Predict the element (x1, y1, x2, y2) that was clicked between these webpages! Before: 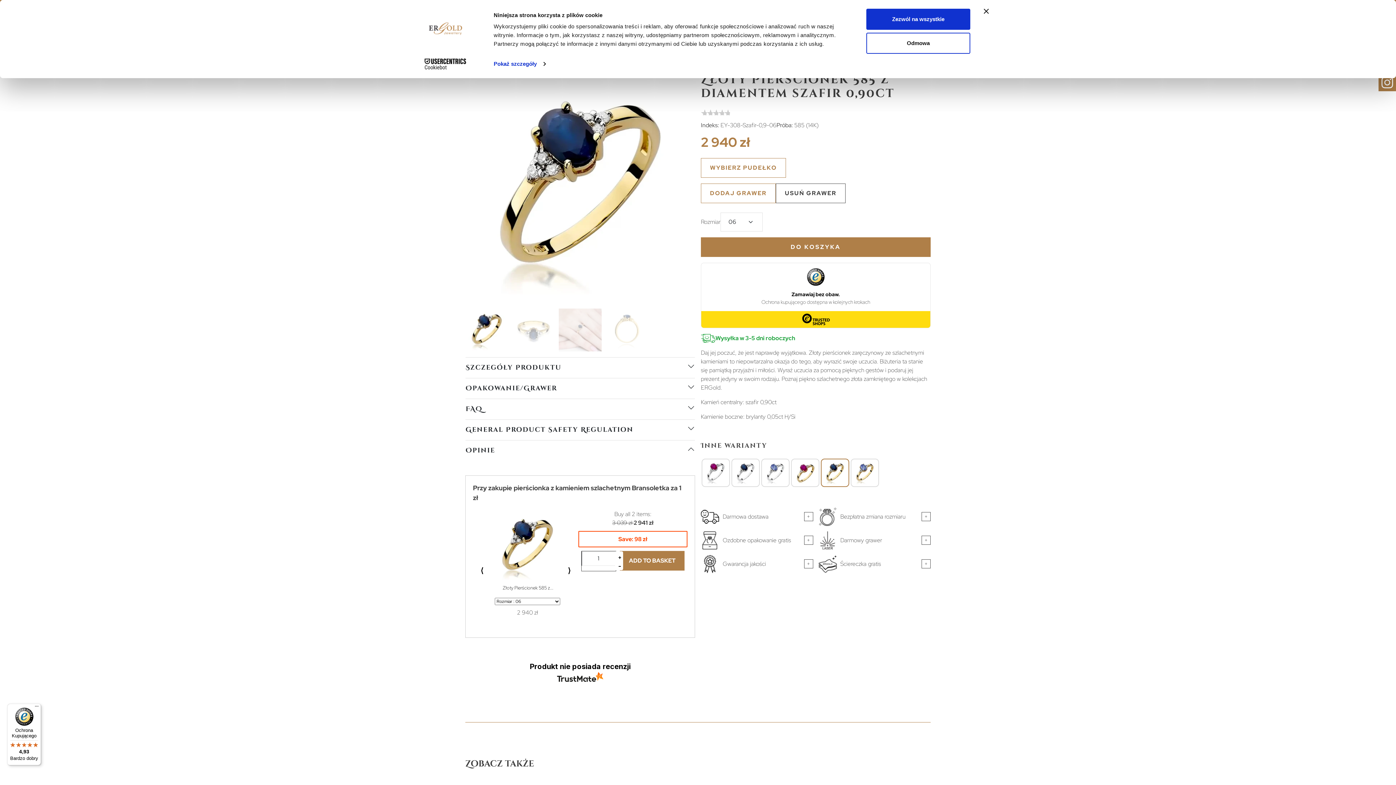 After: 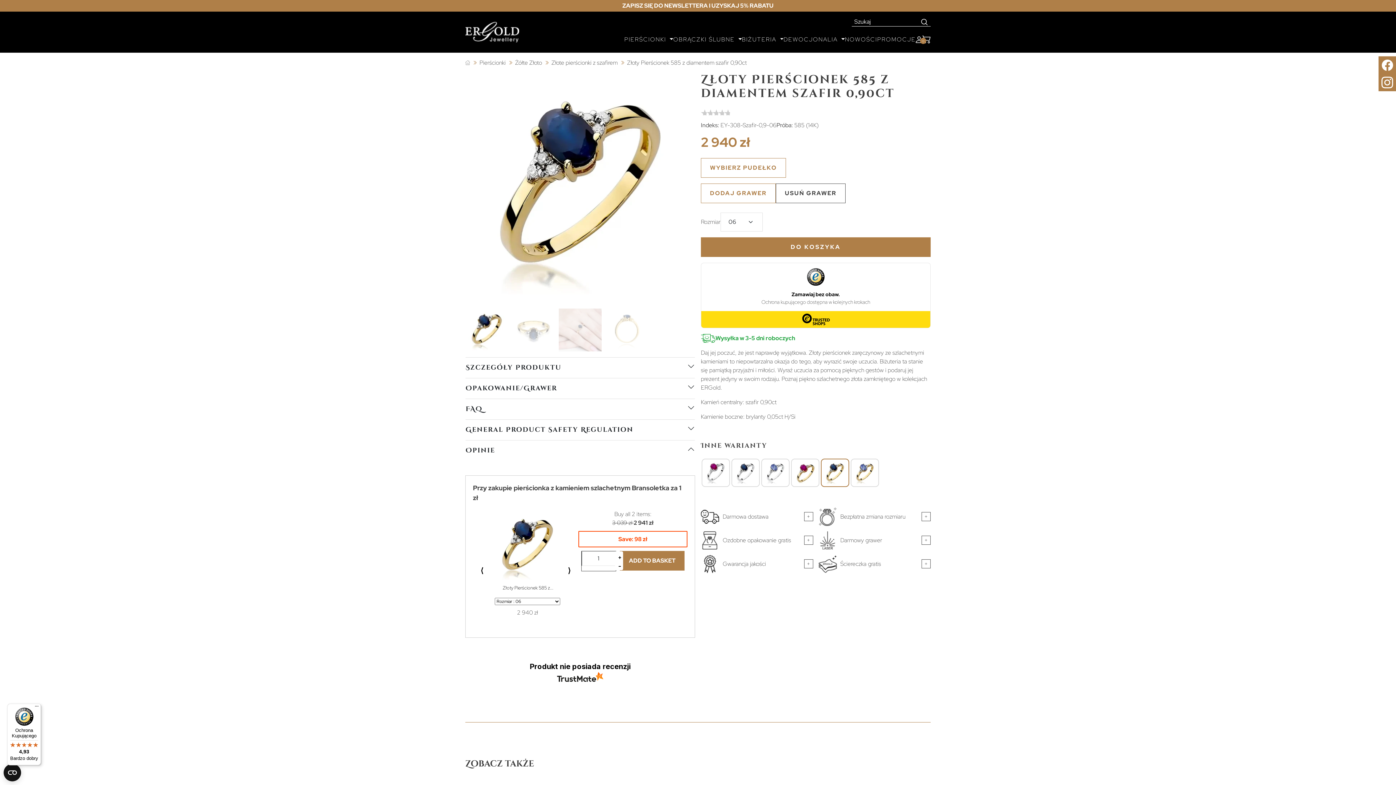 Action: label: ⟨ bbox: (478, 565, 485, 575)